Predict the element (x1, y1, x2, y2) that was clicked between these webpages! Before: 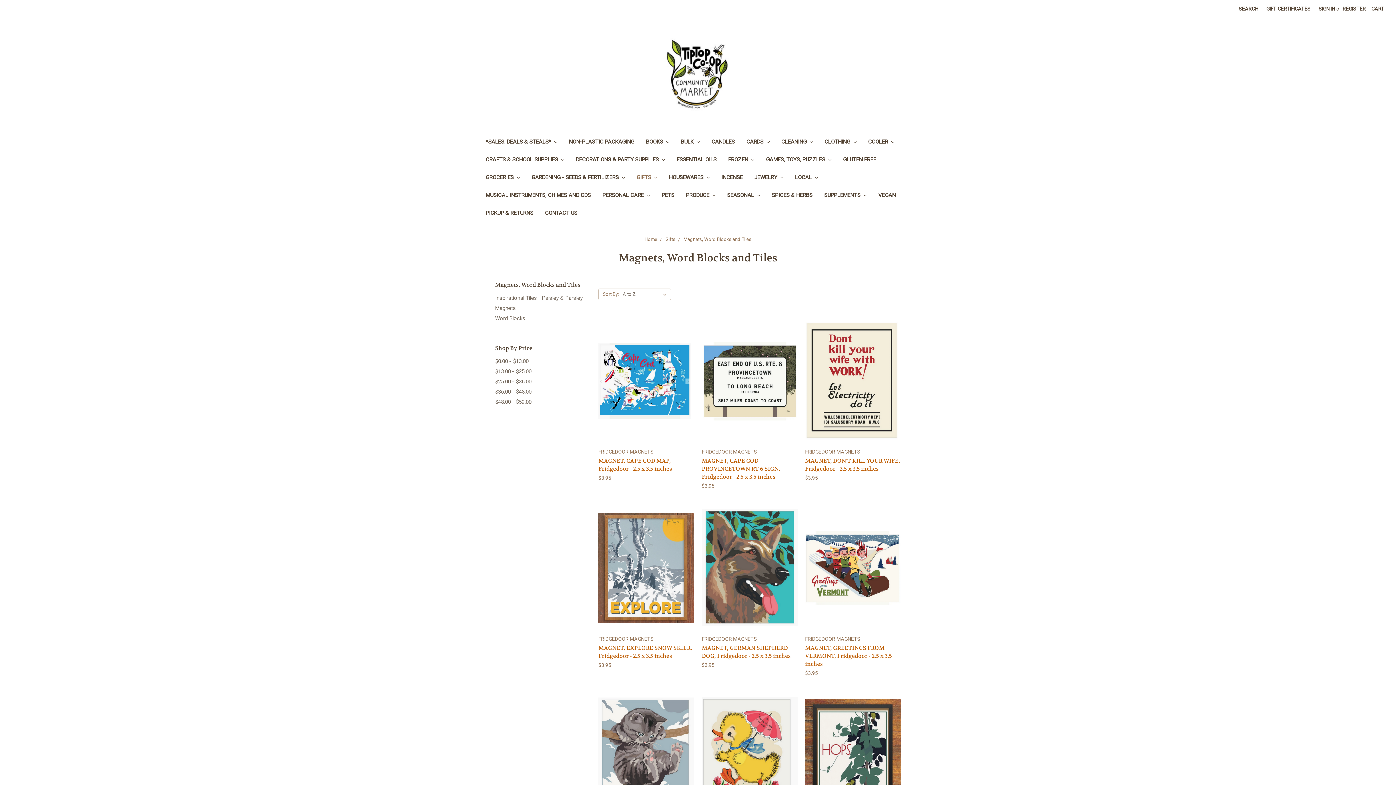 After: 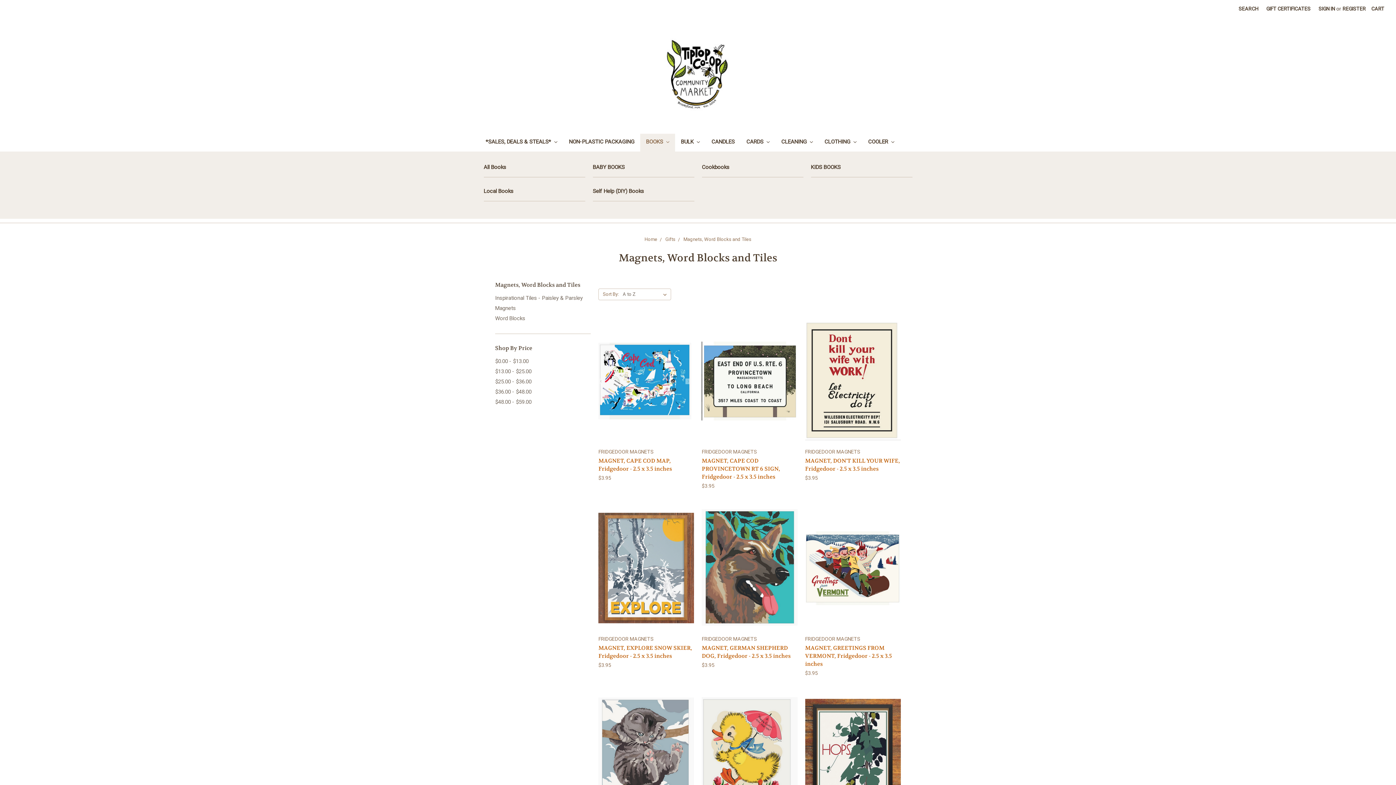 Action: bbox: (640, 133, 675, 151) label: BOOKS 